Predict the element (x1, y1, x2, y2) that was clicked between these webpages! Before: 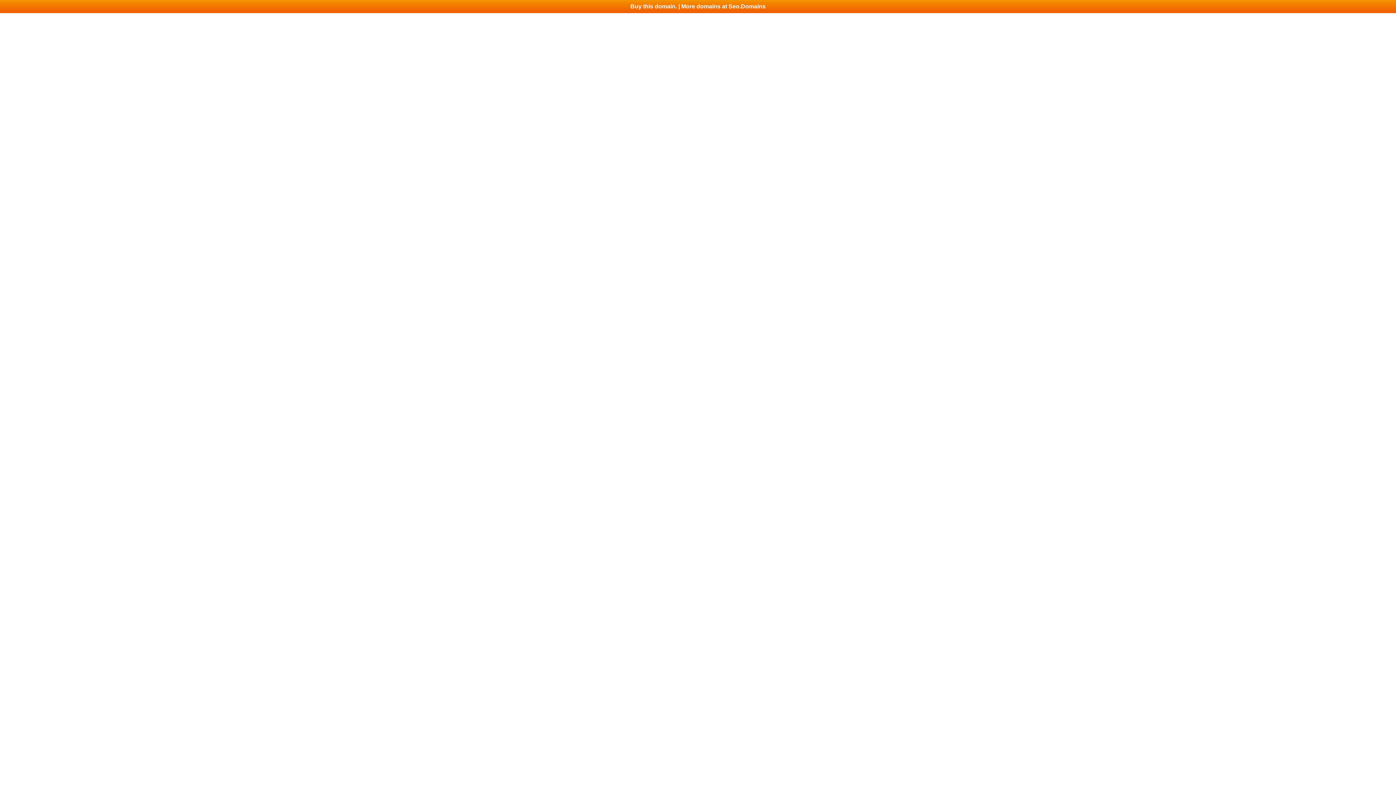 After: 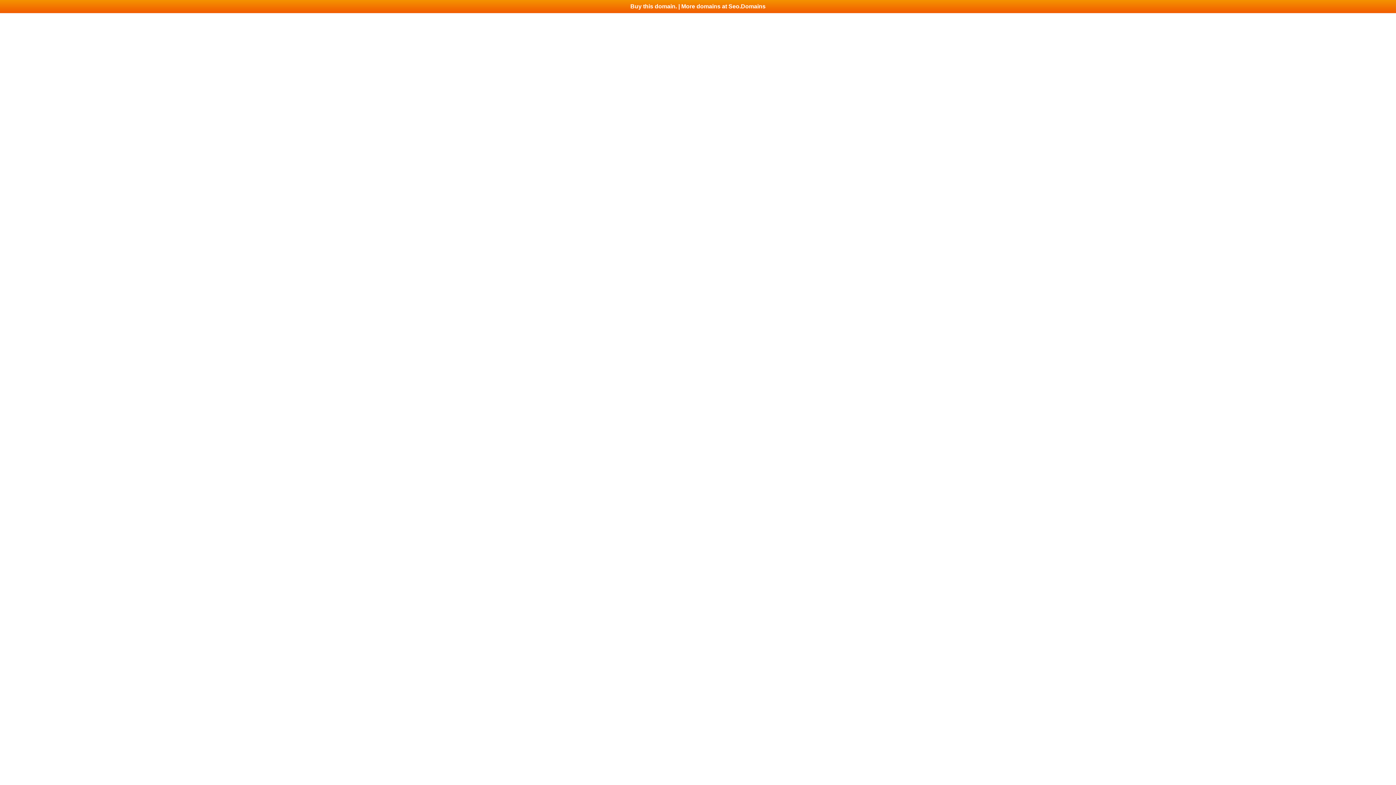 Action: label: Buy this domain. | More domains at Seo.Domains bbox: (0, 0, 1396, 13)